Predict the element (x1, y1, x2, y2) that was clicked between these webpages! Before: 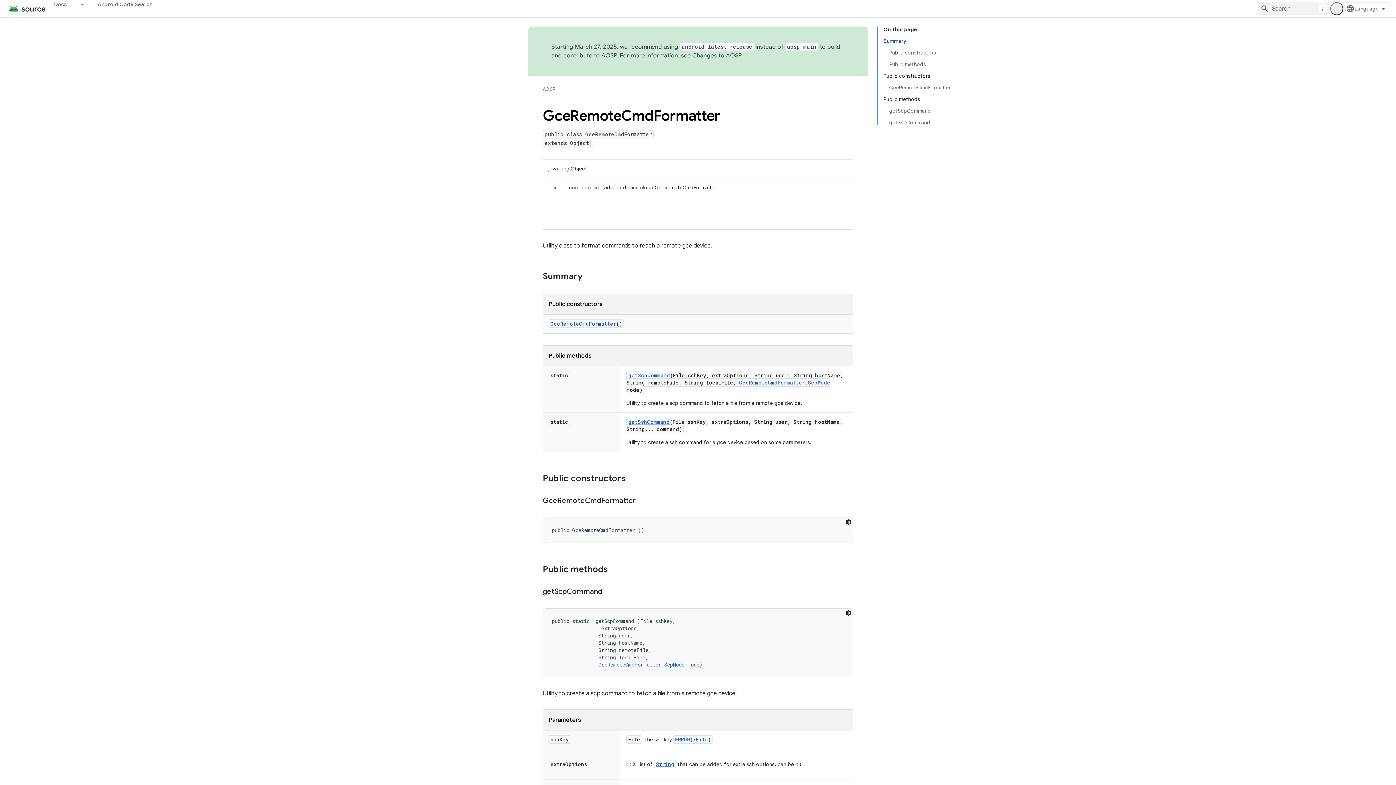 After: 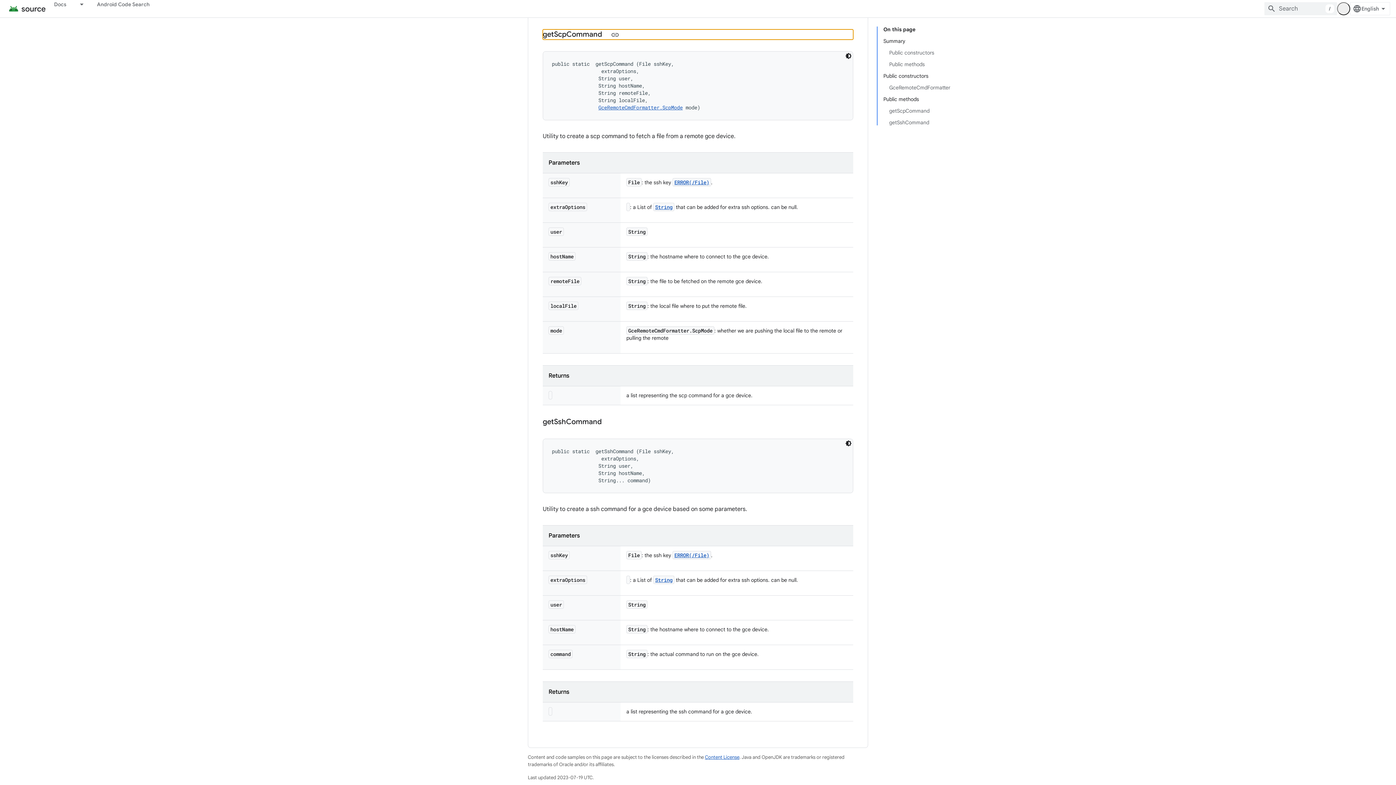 Action: bbox: (628, 372, 670, 378) label: getScpCommand